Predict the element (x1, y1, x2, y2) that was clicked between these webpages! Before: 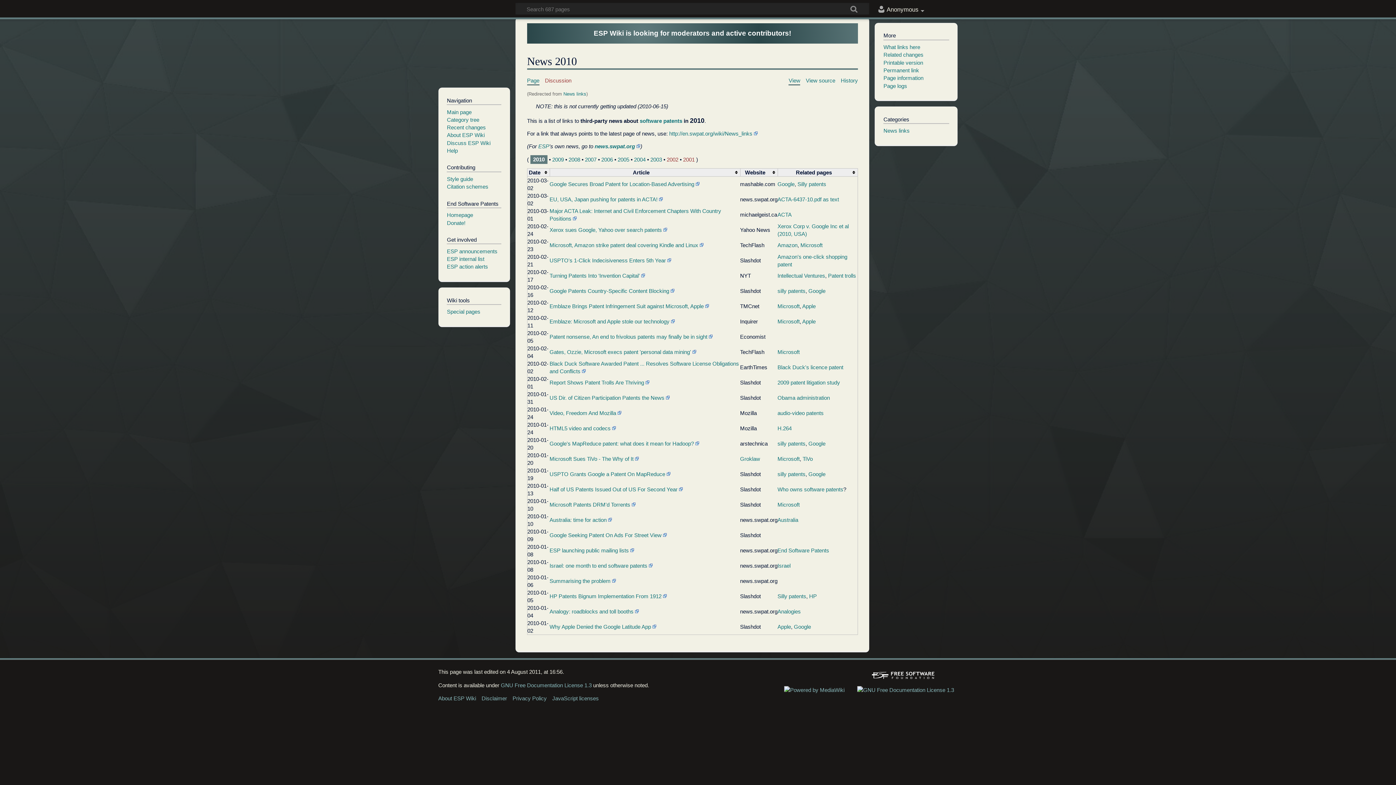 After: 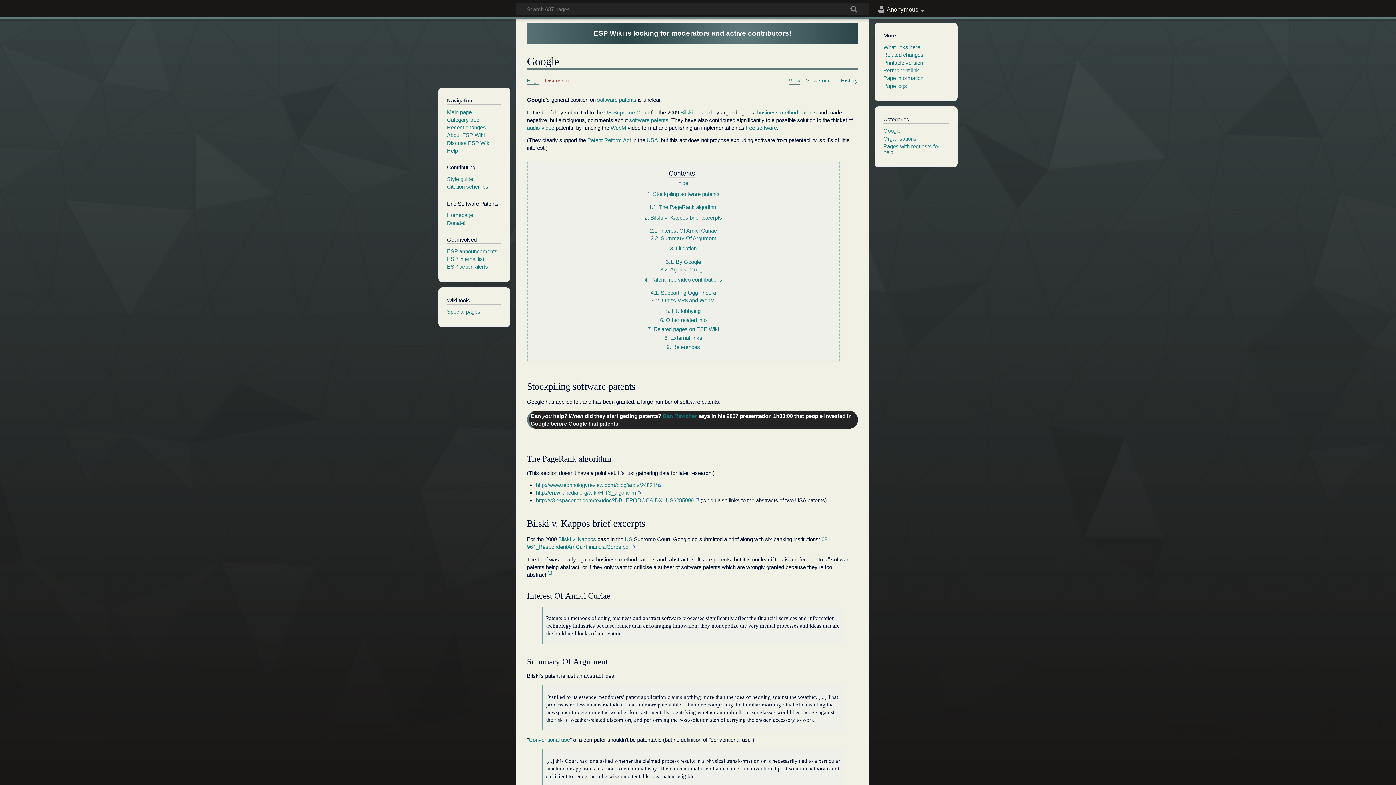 Action: bbox: (808, 440, 825, 446) label: Google